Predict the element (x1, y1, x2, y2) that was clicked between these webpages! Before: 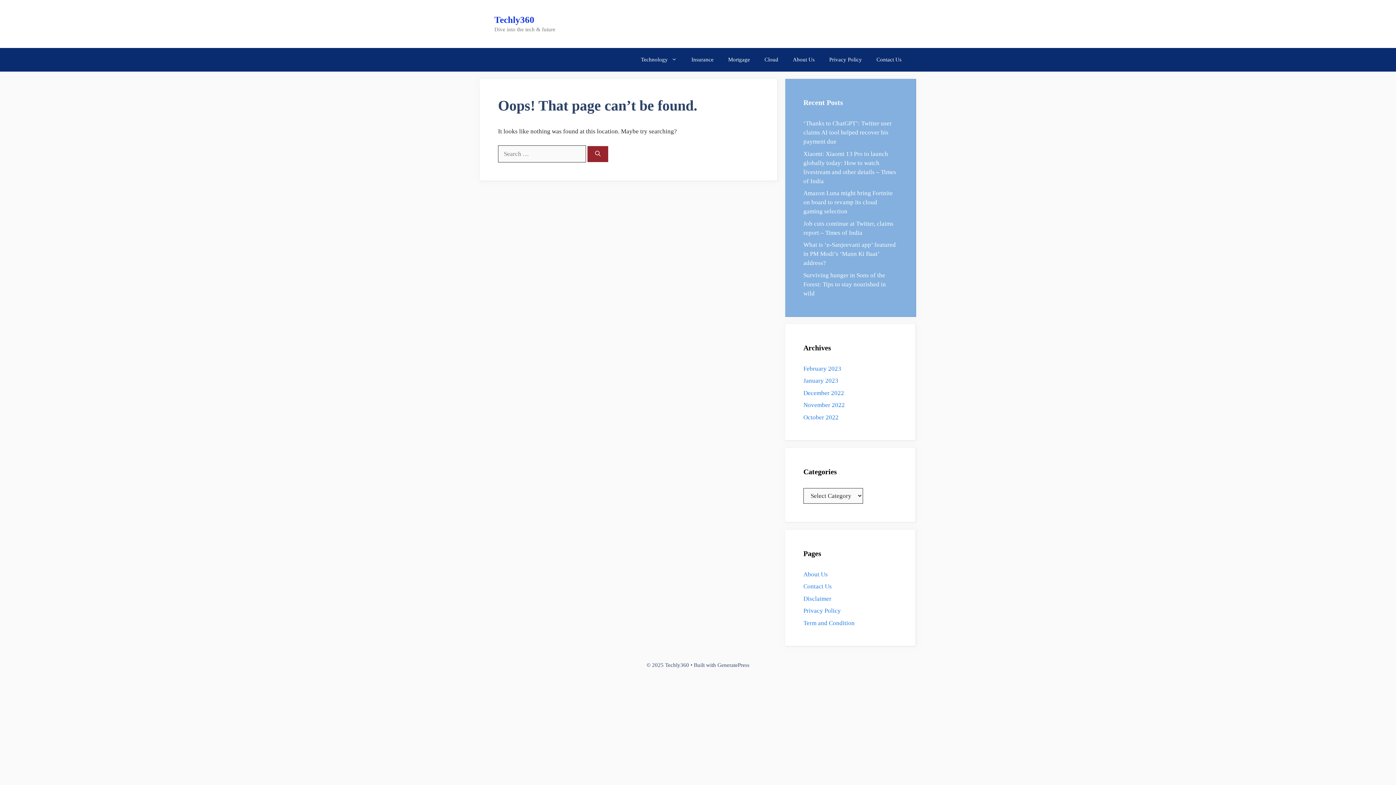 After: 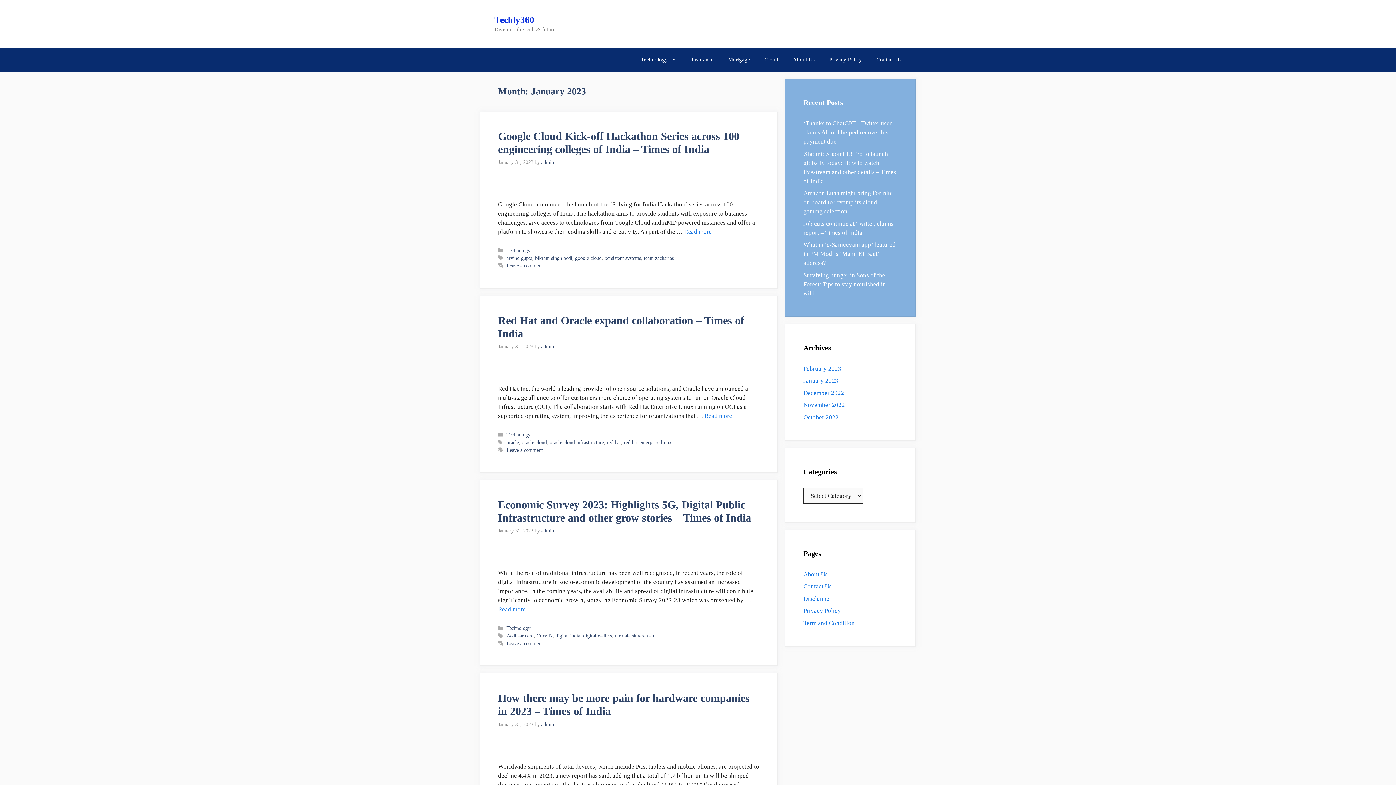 Action: label: January 2023 bbox: (803, 377, 838, 384)